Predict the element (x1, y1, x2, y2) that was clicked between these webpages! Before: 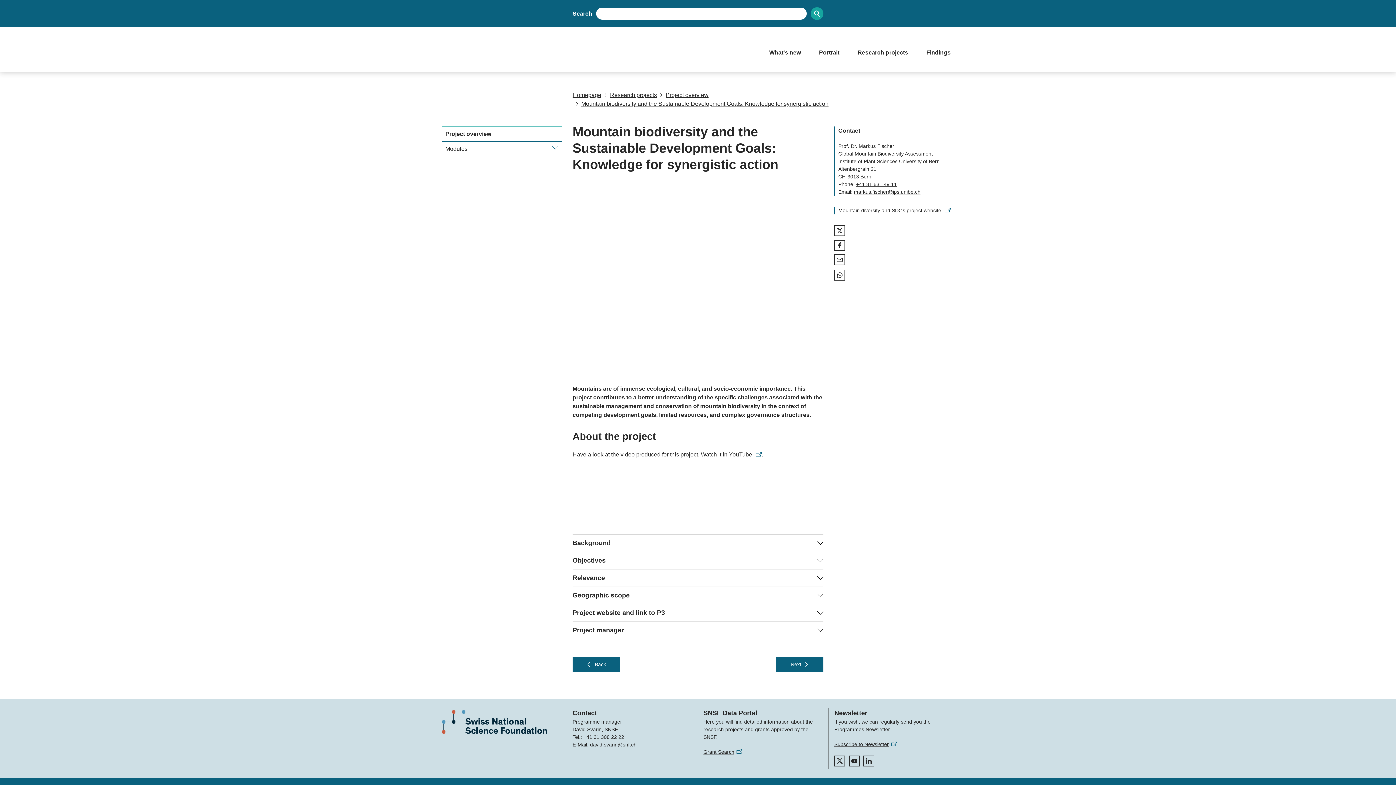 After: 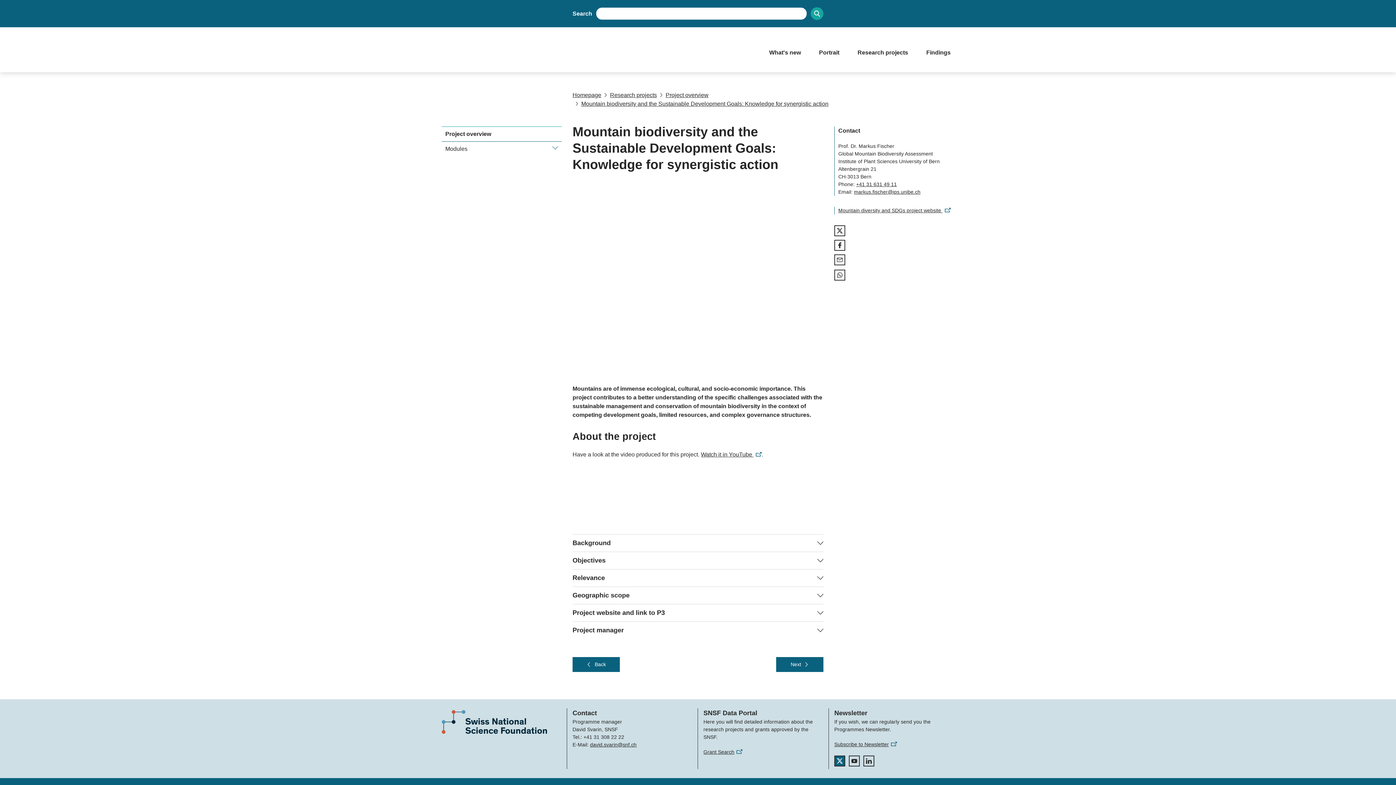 Action: label: twitter bbox: (834, 756, 845, 767)